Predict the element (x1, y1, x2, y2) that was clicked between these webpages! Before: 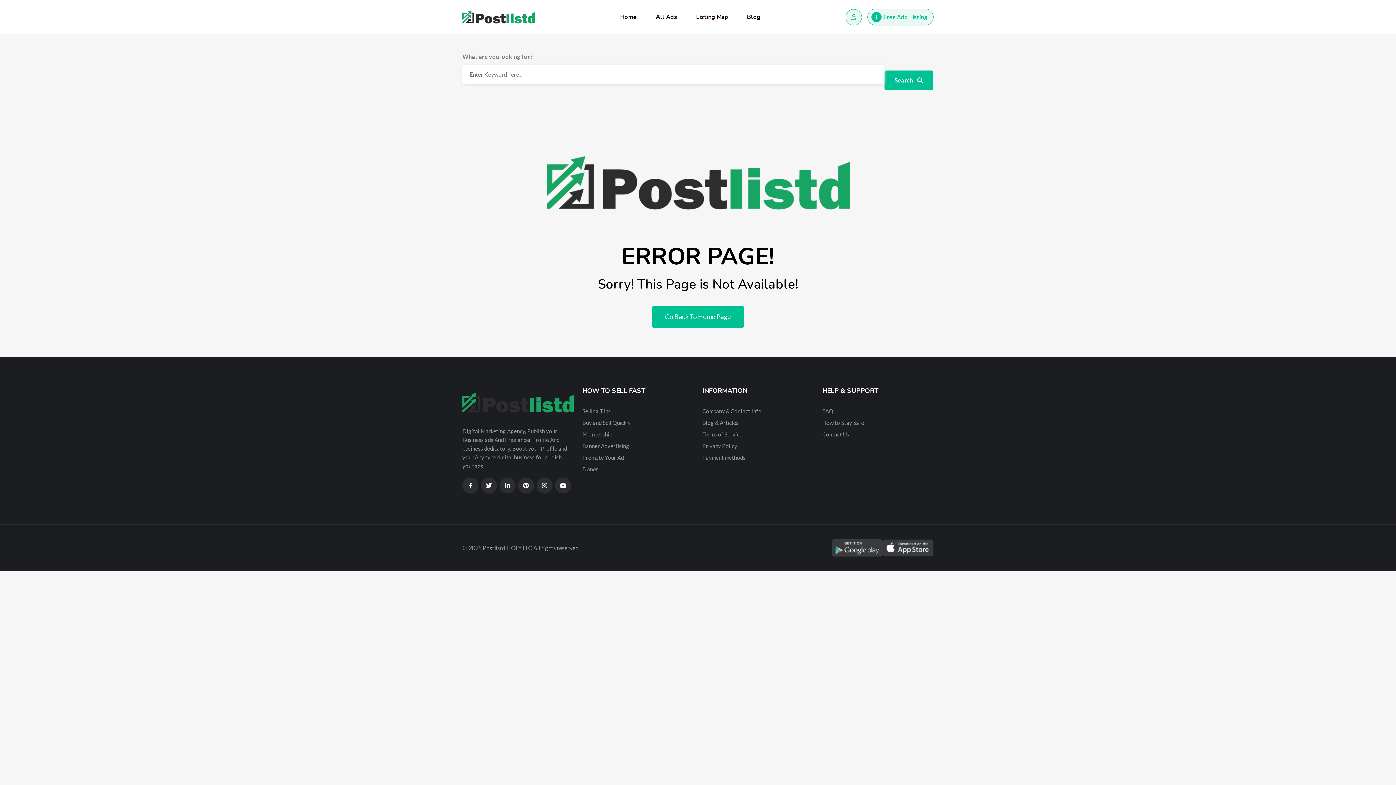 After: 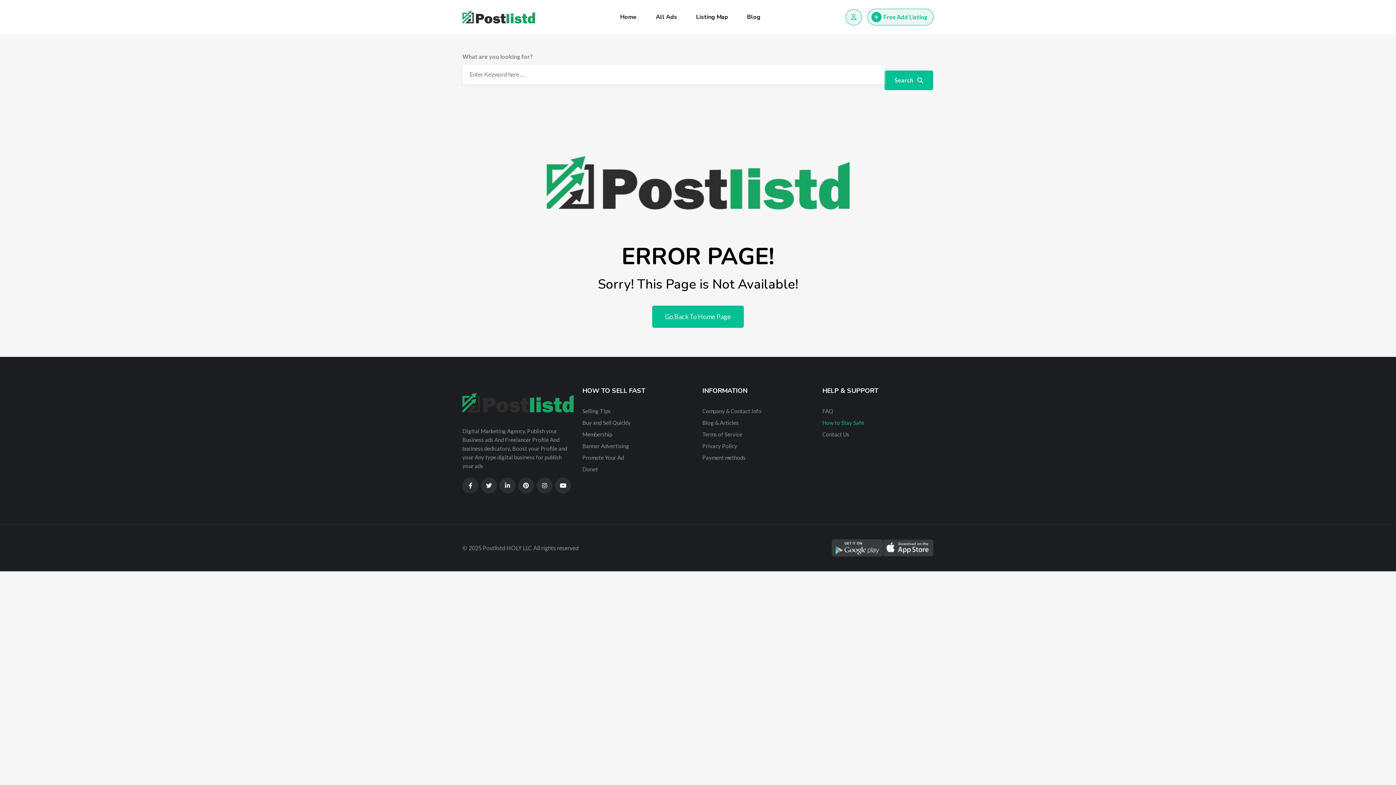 Action: bbox: (822, 419, 864, 426) label: How to Stay Safe